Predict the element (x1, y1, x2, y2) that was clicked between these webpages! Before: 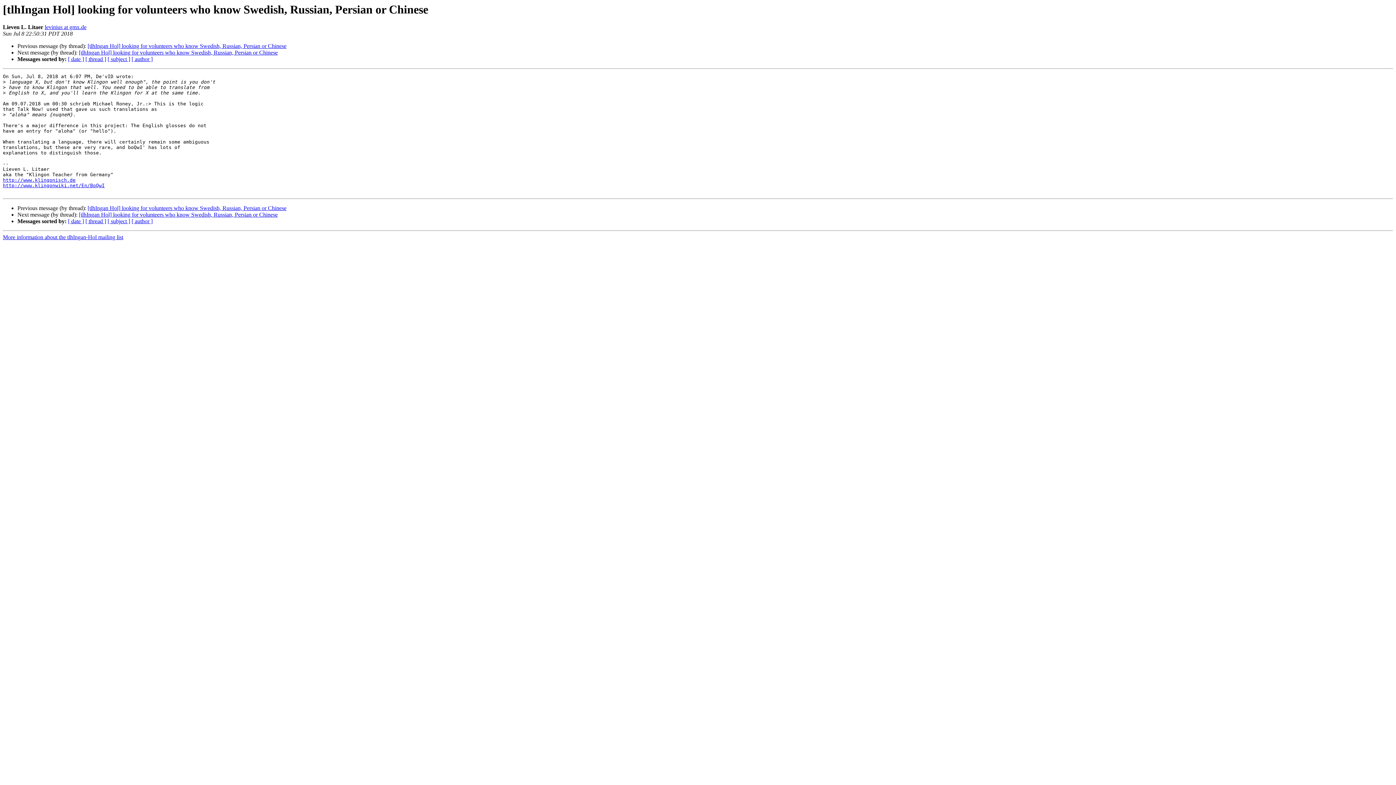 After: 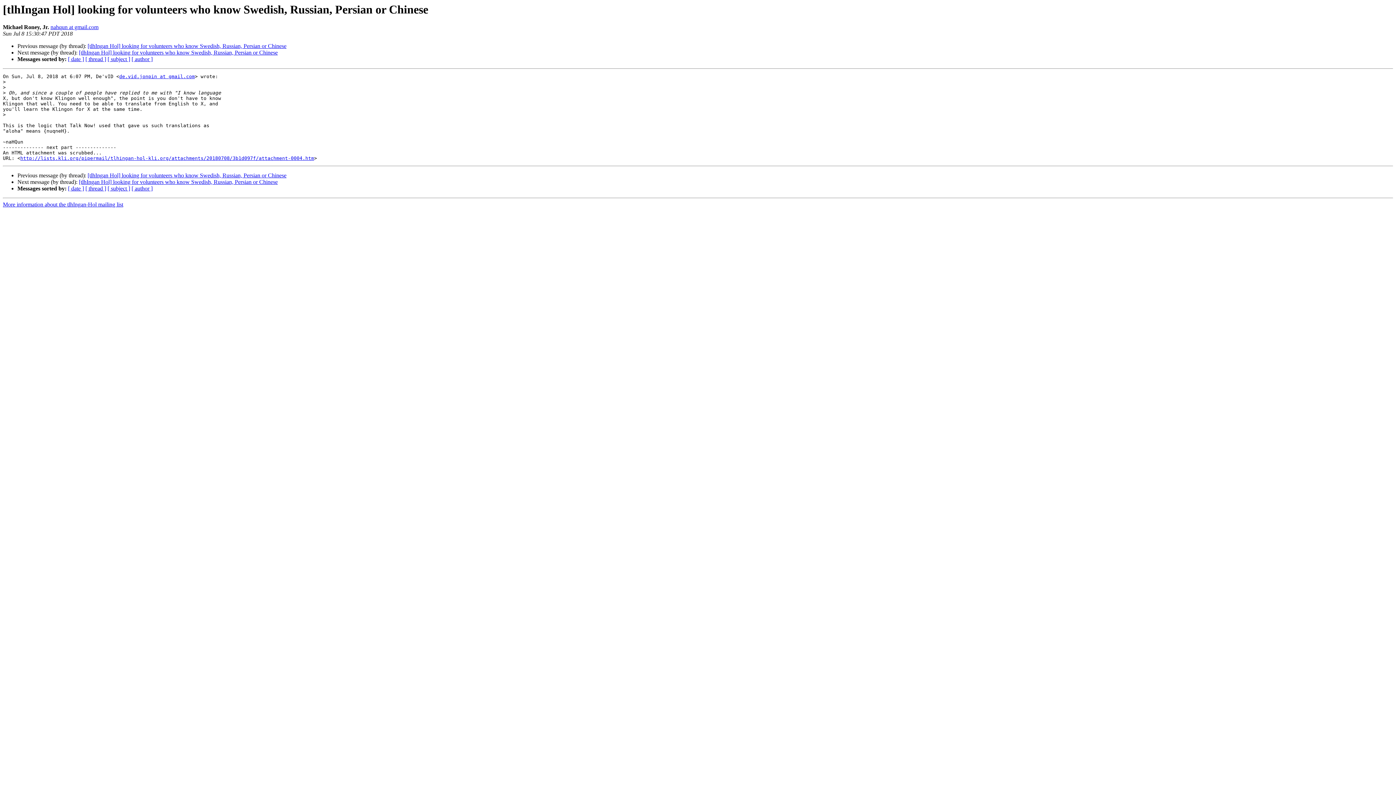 Action: label: [tlhIngan Hol] looking for volunteers who know Swedish, Russian, Persian or Chinese bbox: (87, 43, 286, 49)